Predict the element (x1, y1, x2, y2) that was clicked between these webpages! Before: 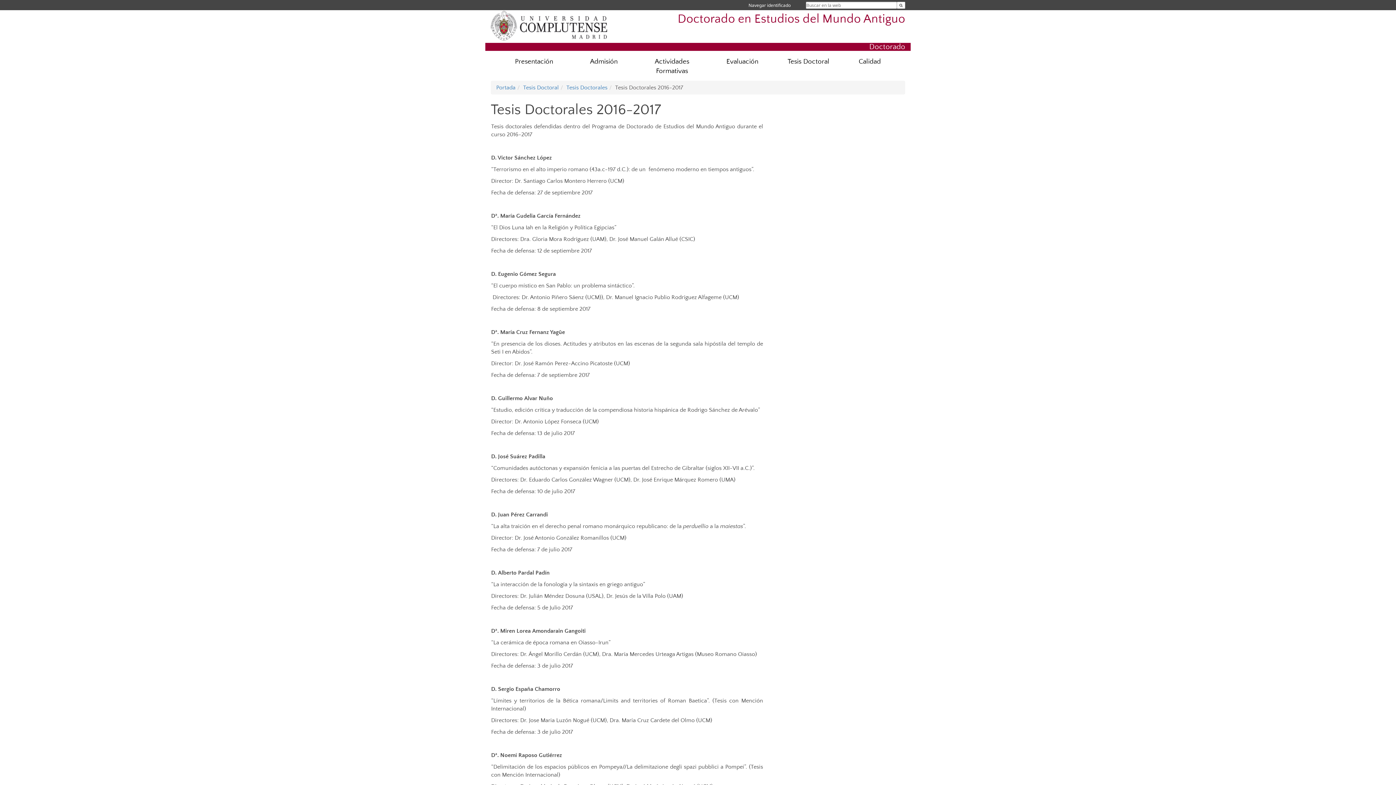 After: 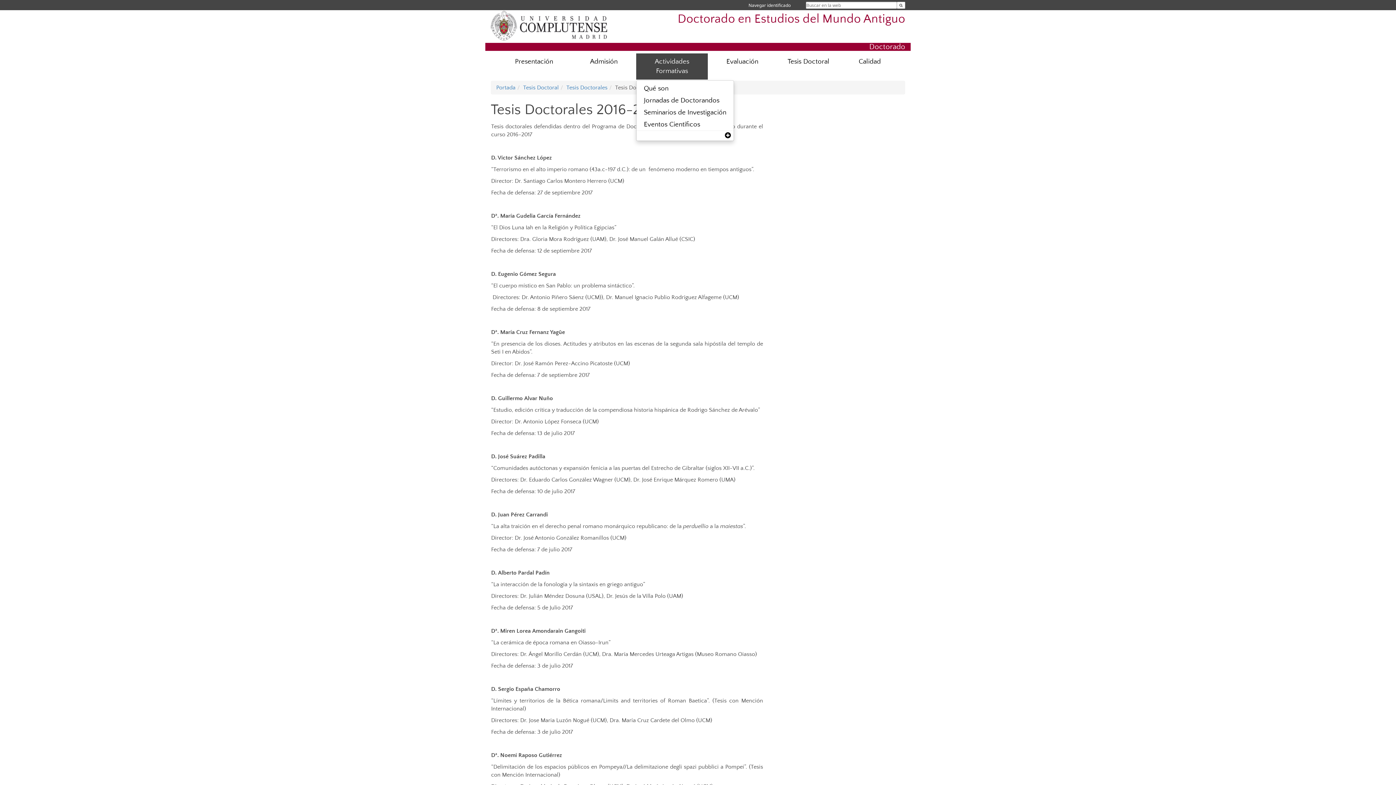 Action: bbox: (636, 53, 708, 79) label: Actividades Formativas